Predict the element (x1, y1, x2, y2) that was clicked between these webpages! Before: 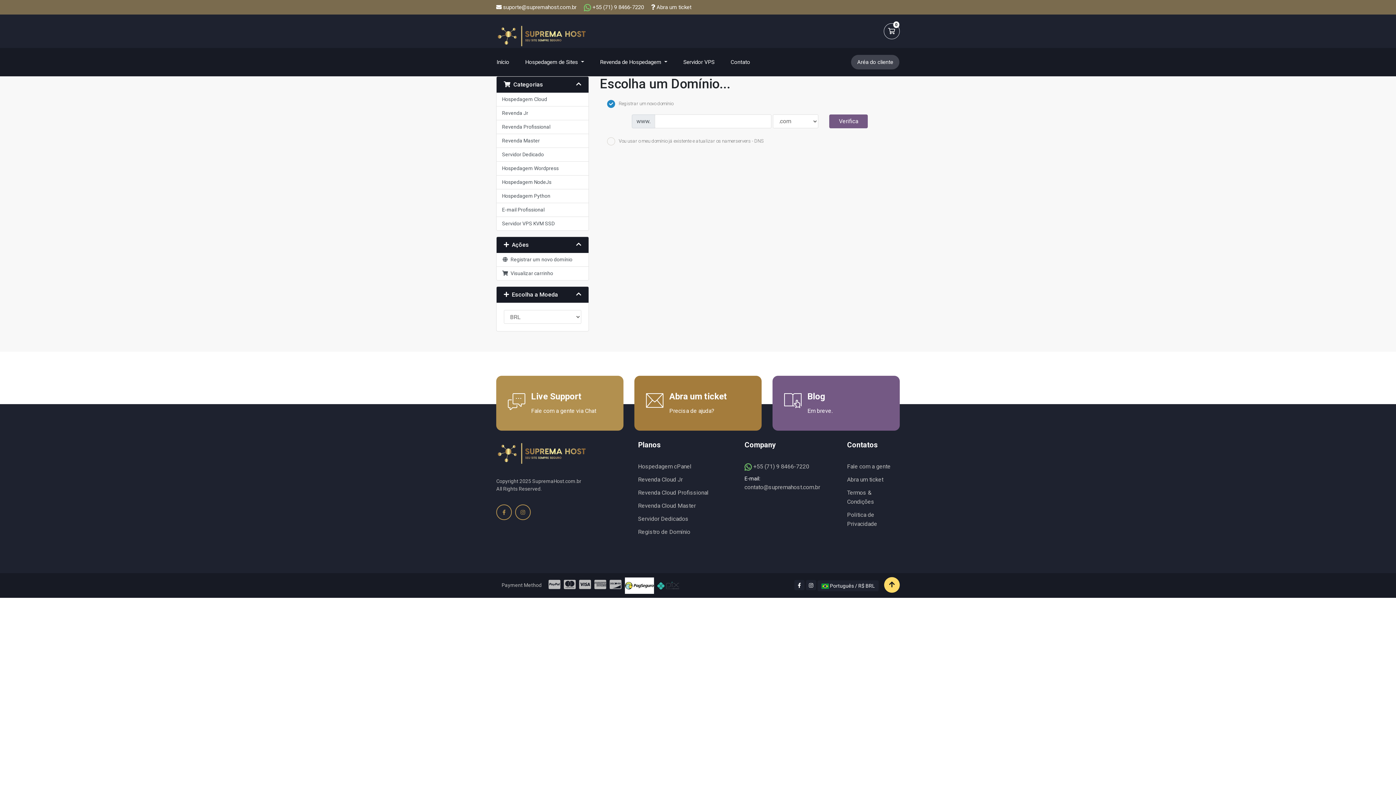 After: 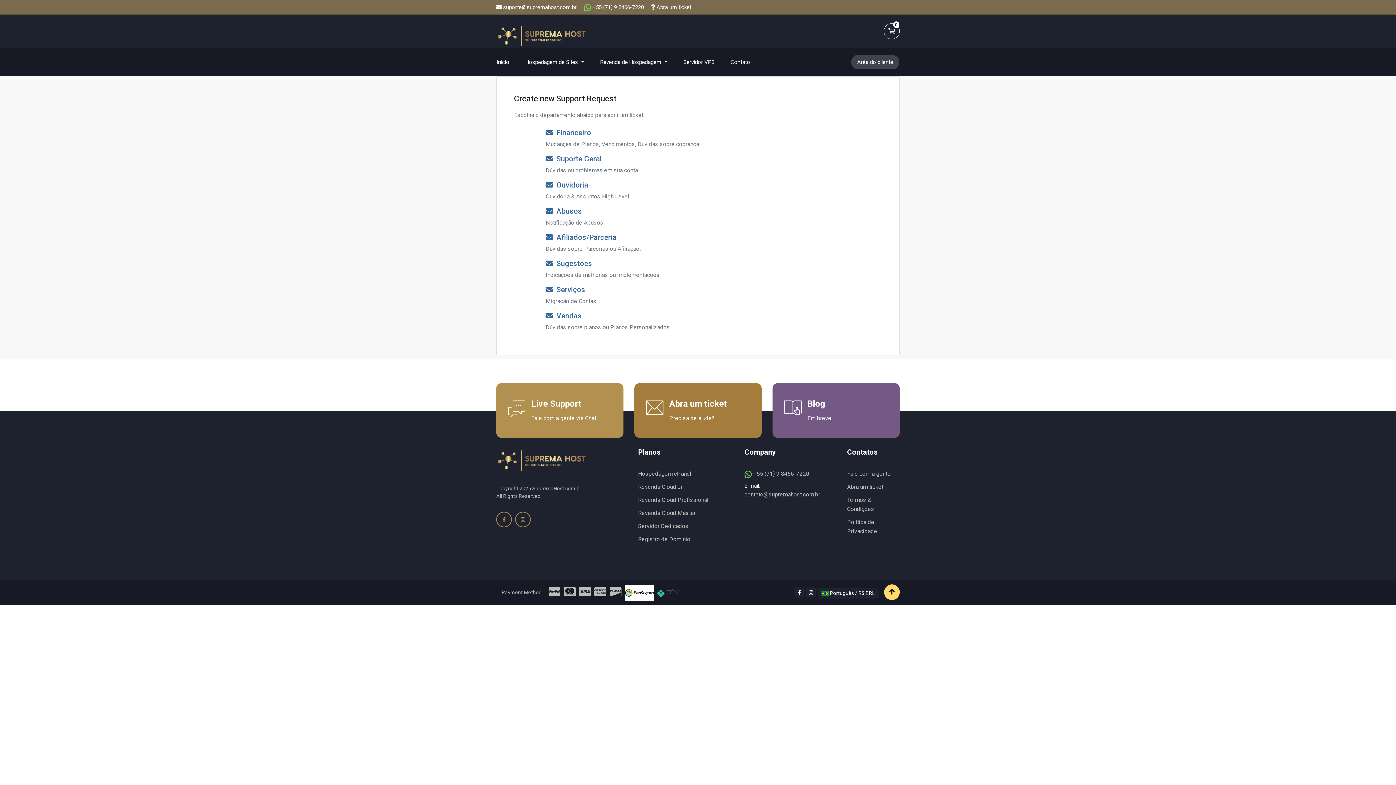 Action: label: Abra um ticket bbox: (847, 476, 883, 483)